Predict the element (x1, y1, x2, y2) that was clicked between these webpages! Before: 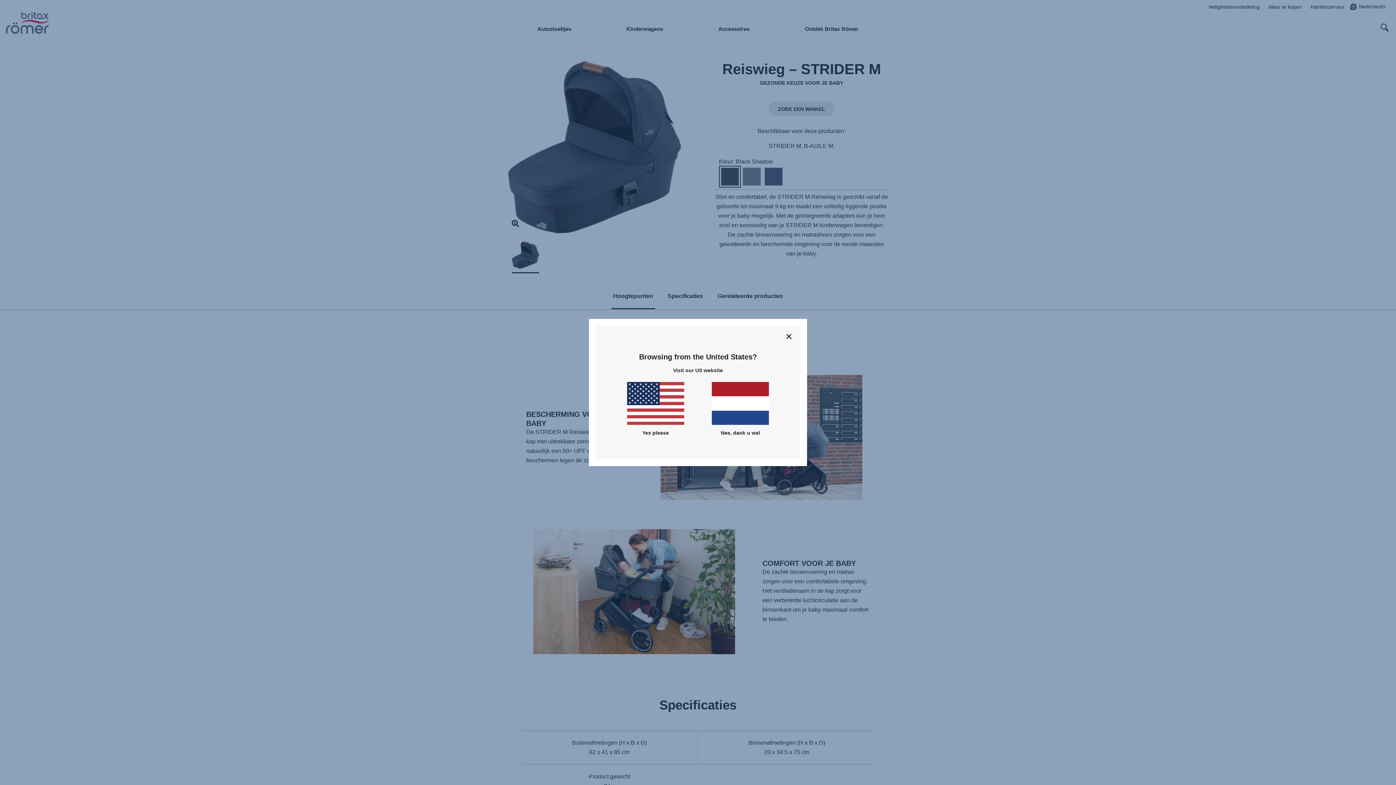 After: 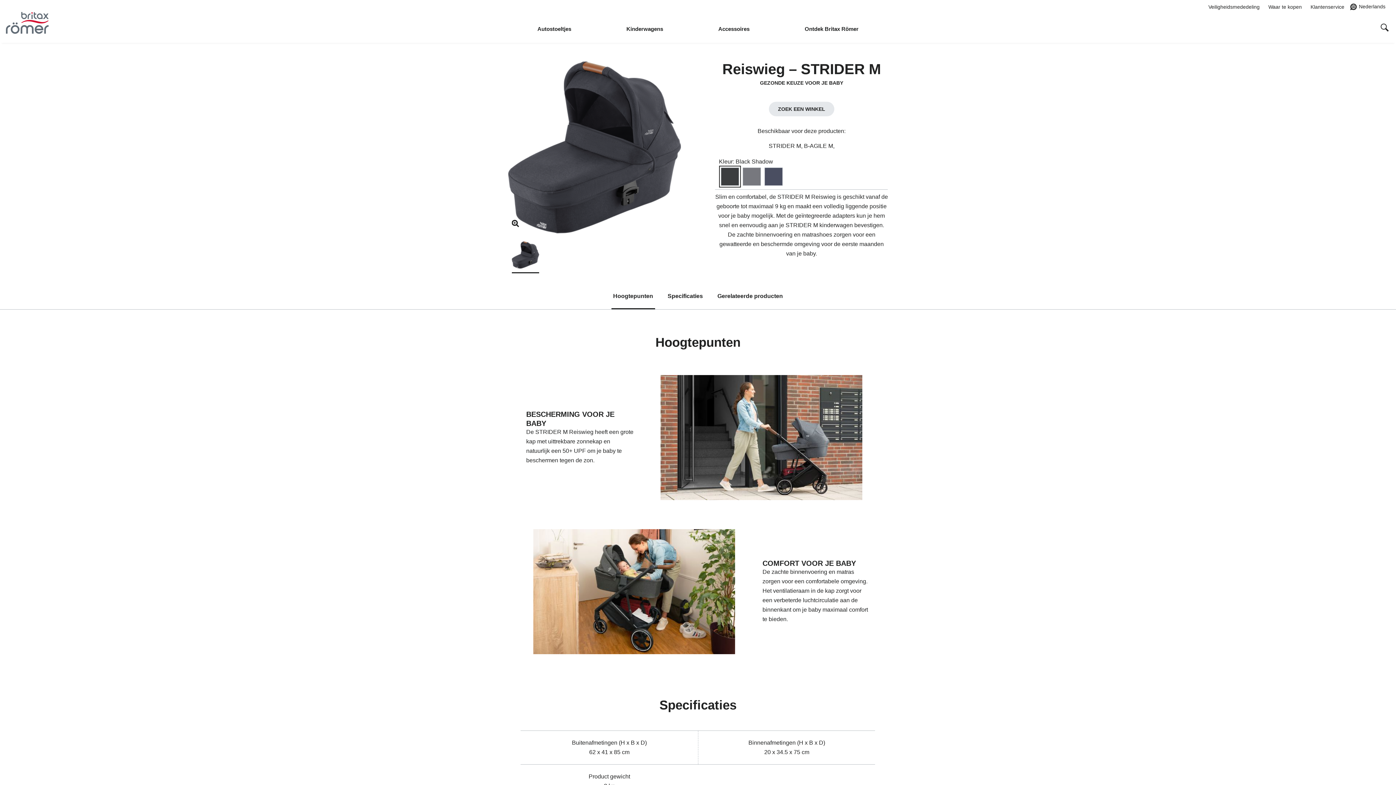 Action: label: Nee, dank u wel bbox: (712, 382, 769, 437)